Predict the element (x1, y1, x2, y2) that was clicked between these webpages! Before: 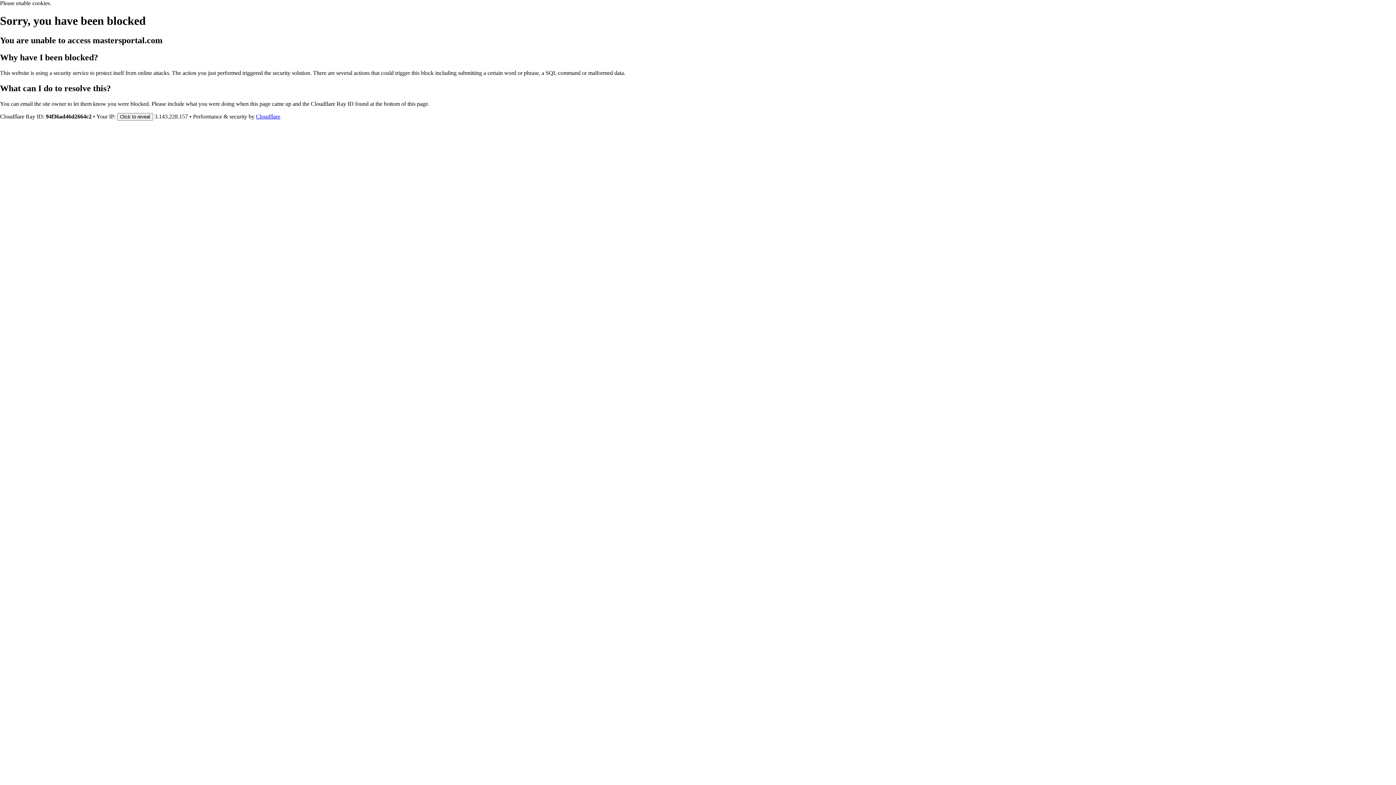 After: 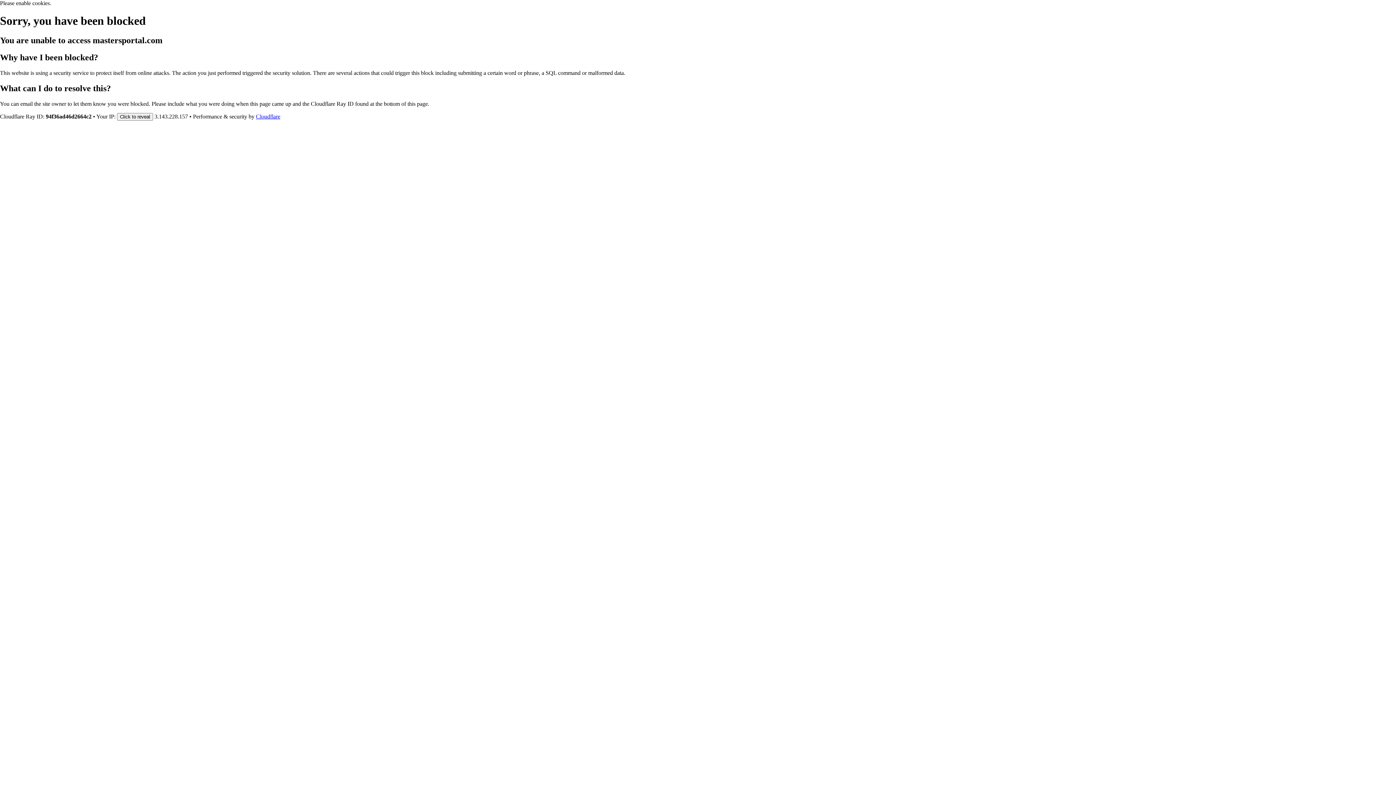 Action: label: Cloudflare bbox: (256, 113, 280, 119)